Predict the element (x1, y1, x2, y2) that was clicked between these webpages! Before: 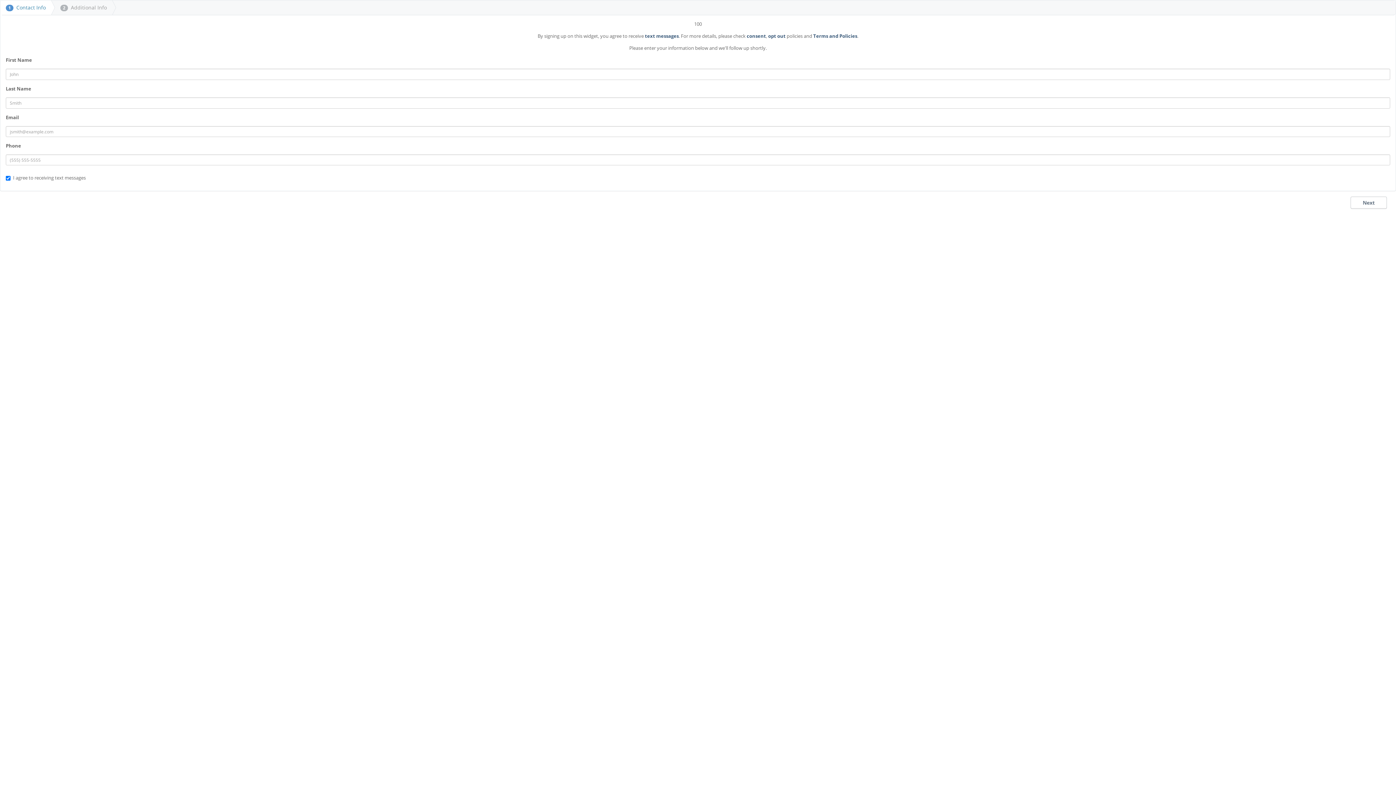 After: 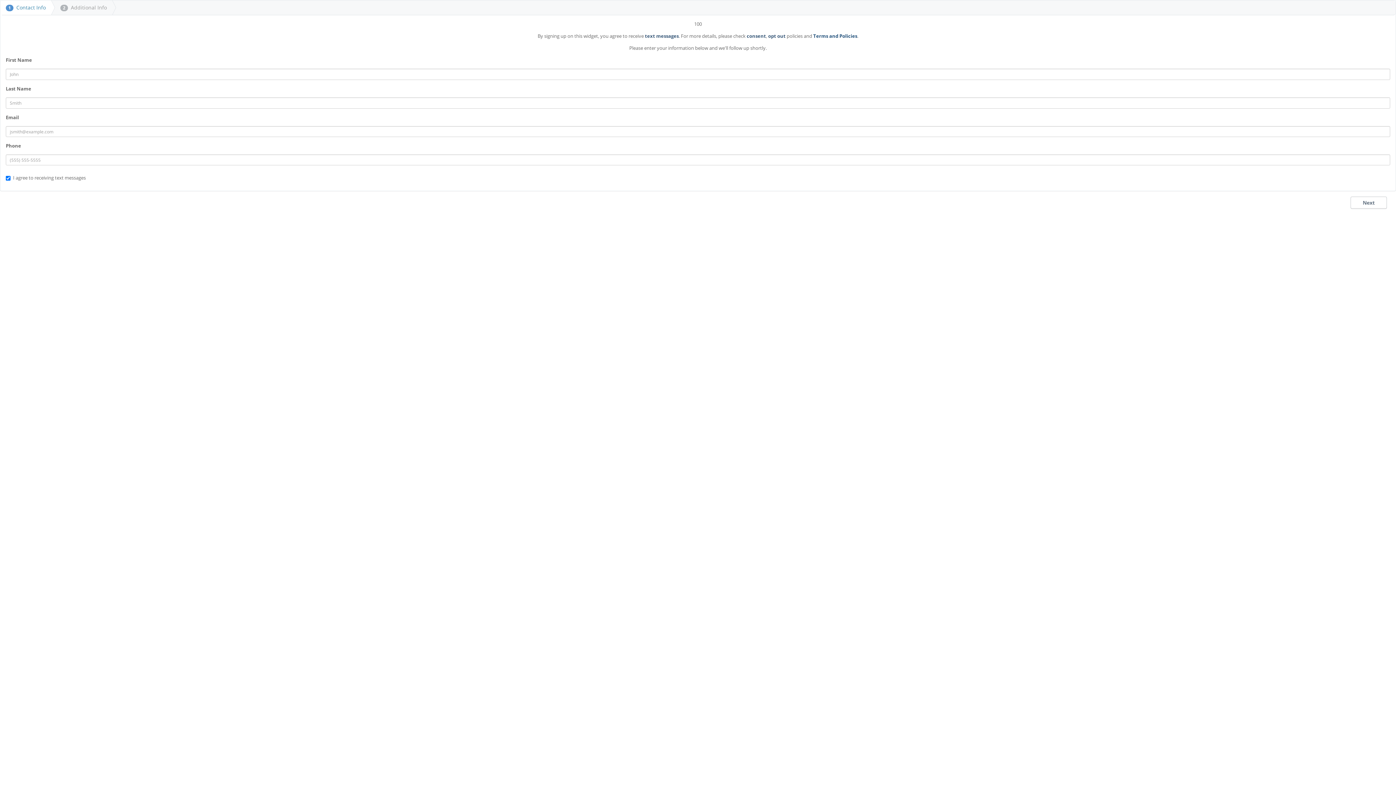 Action: label: Terms and Policies bbox: (813, 32, 857, 39)